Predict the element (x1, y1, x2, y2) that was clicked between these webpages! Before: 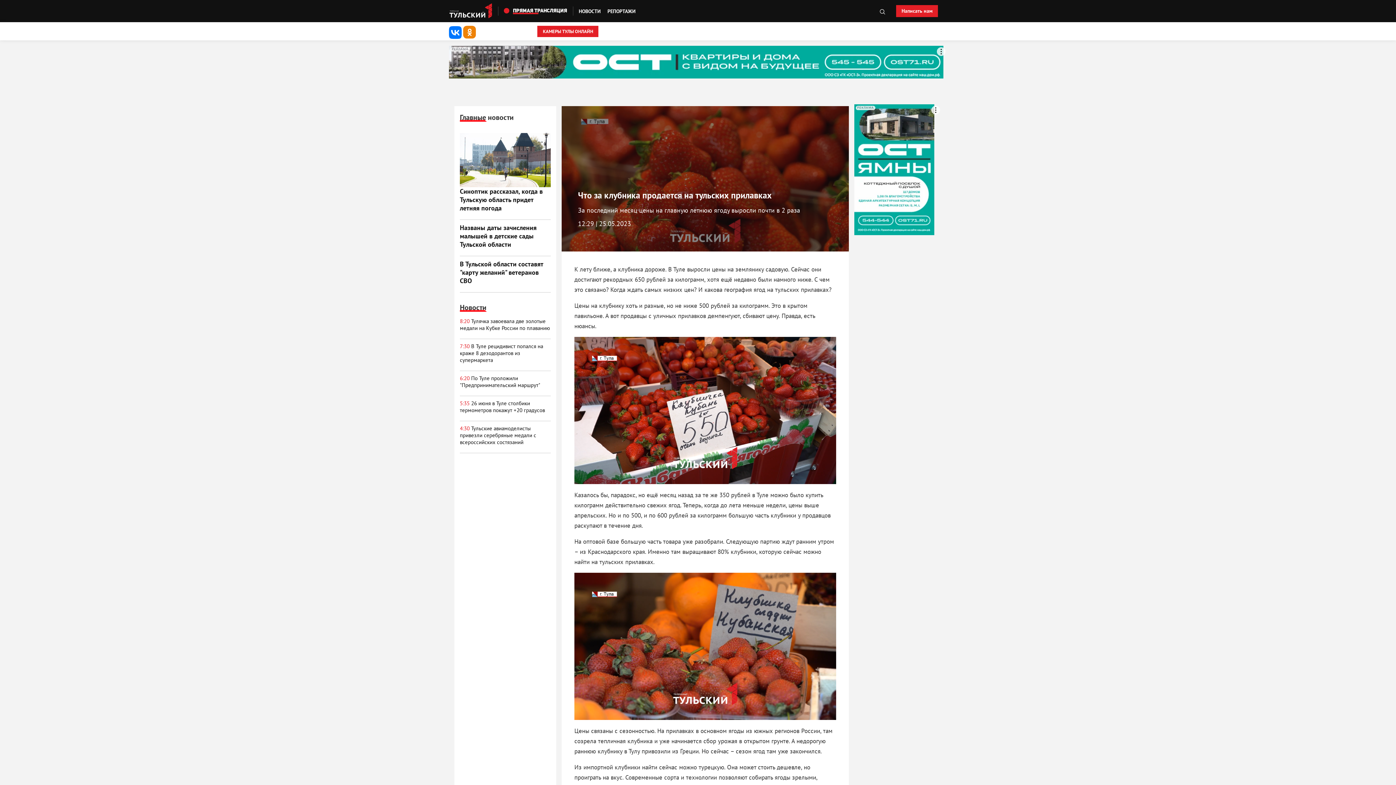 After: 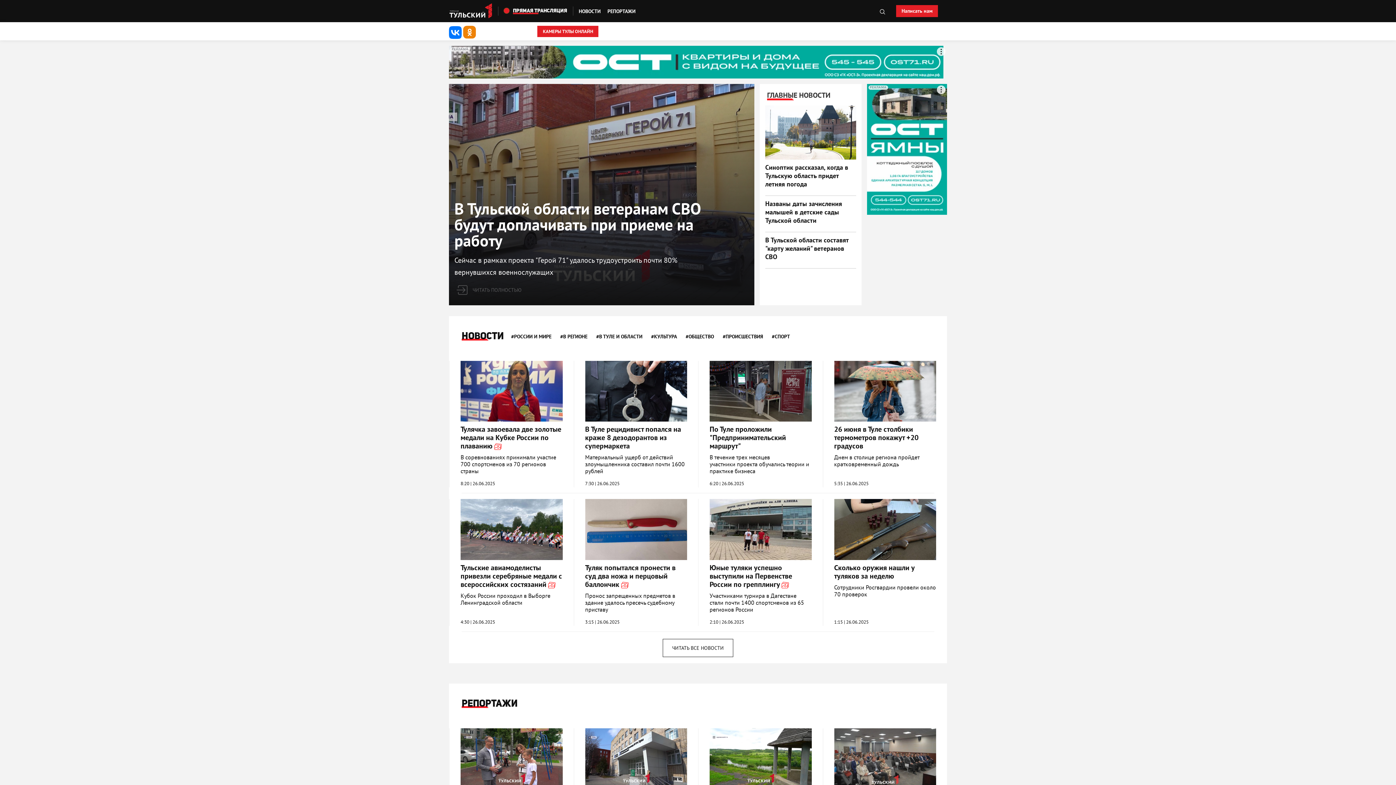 Action: bbox: (449, 1, 492, 20)